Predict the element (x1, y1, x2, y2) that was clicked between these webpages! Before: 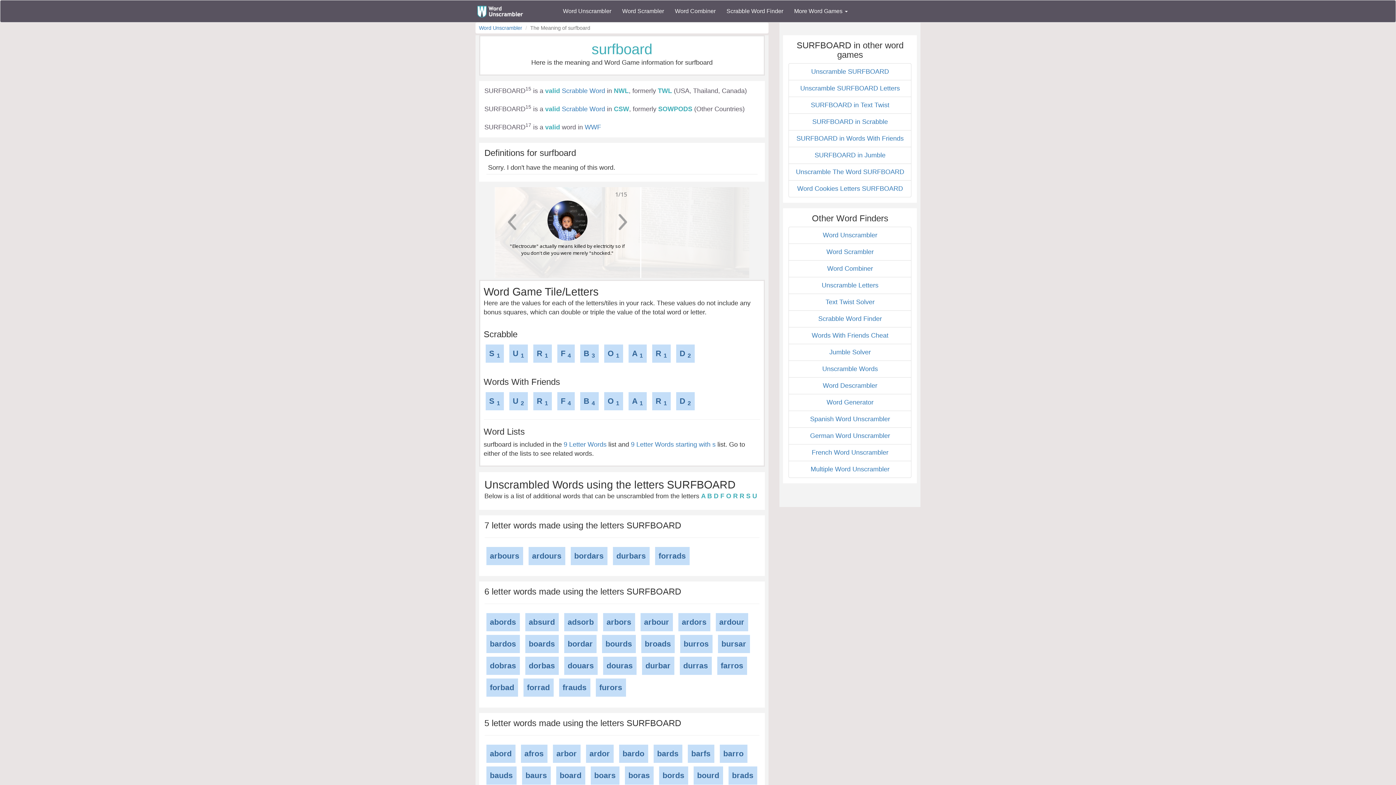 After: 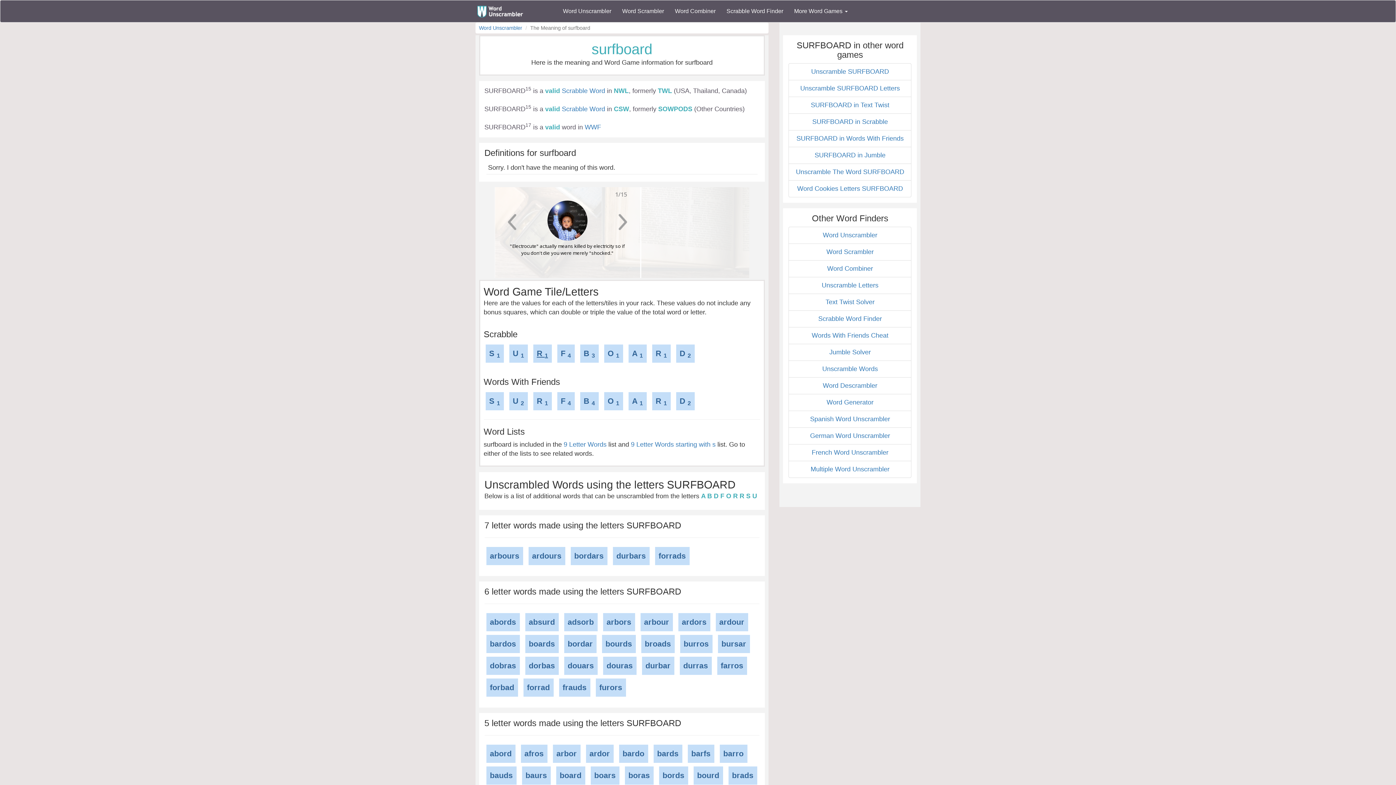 Action: bbox: (533, 344, 551, 362) label: R 1